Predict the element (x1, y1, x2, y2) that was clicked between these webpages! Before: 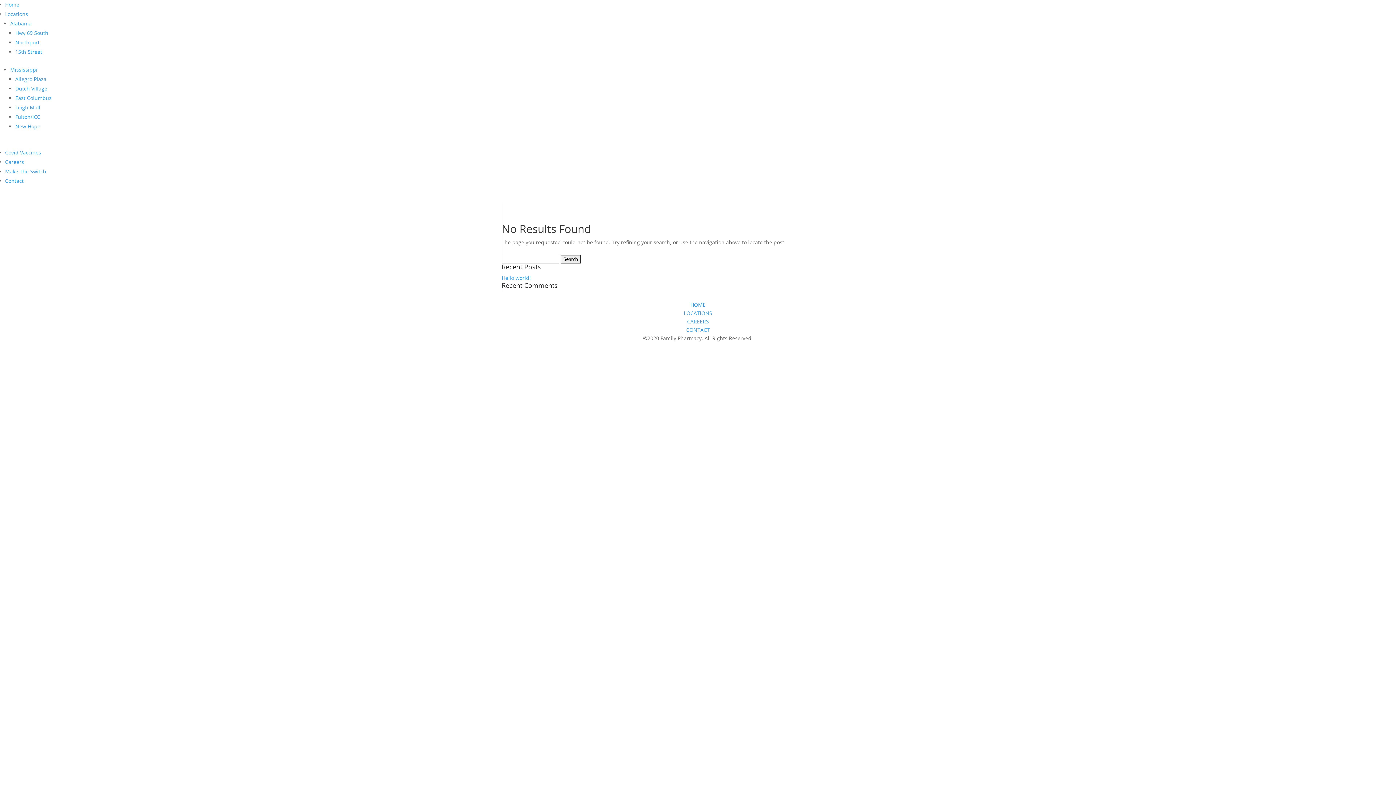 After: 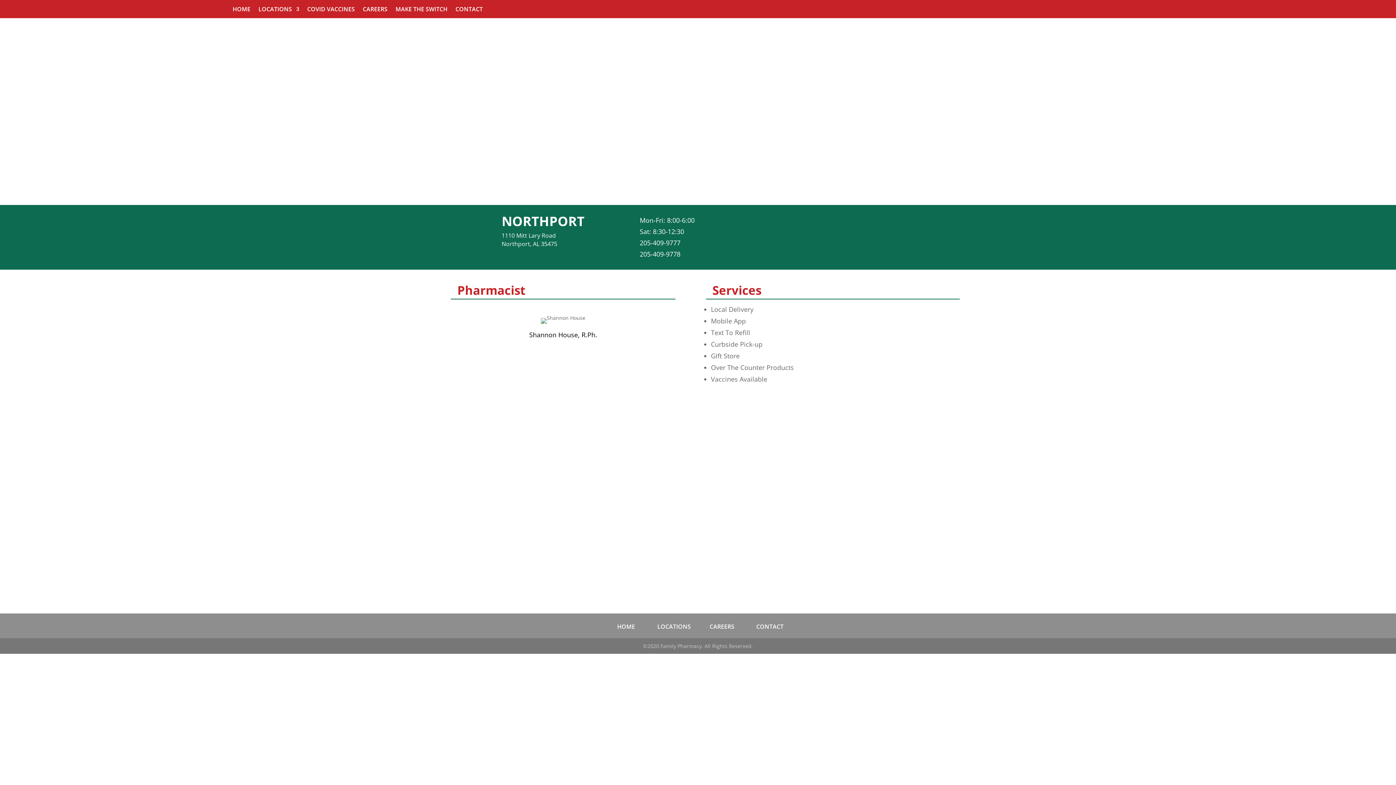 Action: label: Northport bbox: (15, 38, 39, 45)